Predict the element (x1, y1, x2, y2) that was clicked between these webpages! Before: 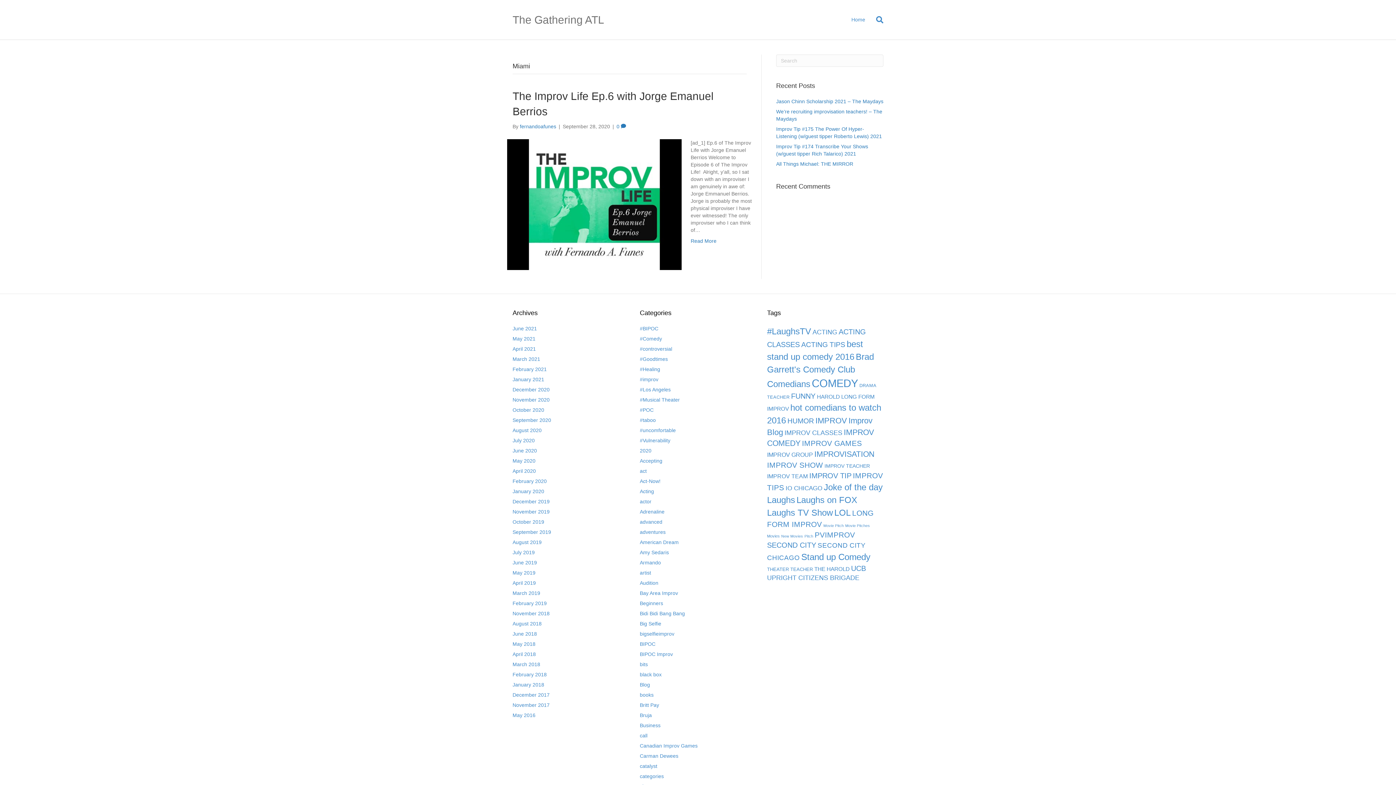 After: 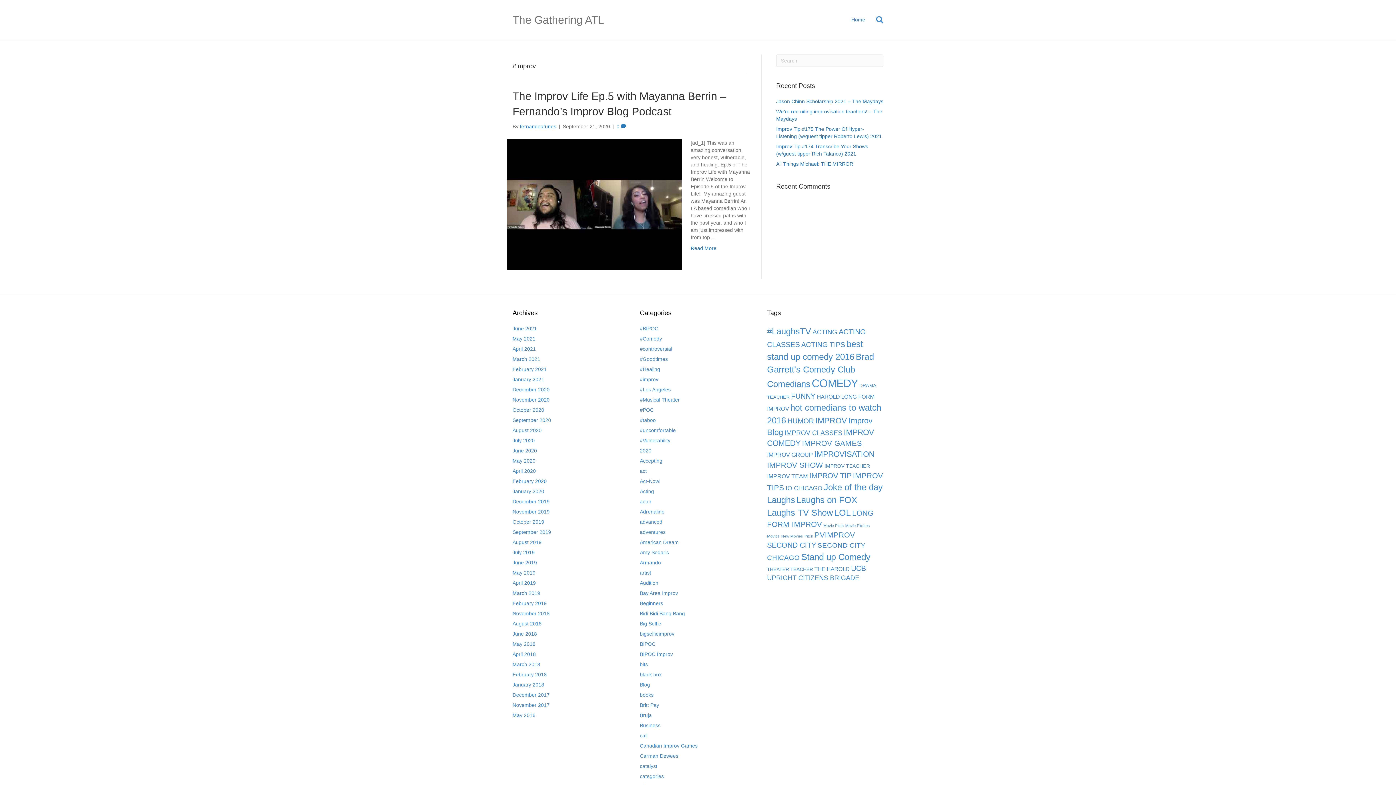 Action: label: #improv bbox: (640, 376, 658, 382)